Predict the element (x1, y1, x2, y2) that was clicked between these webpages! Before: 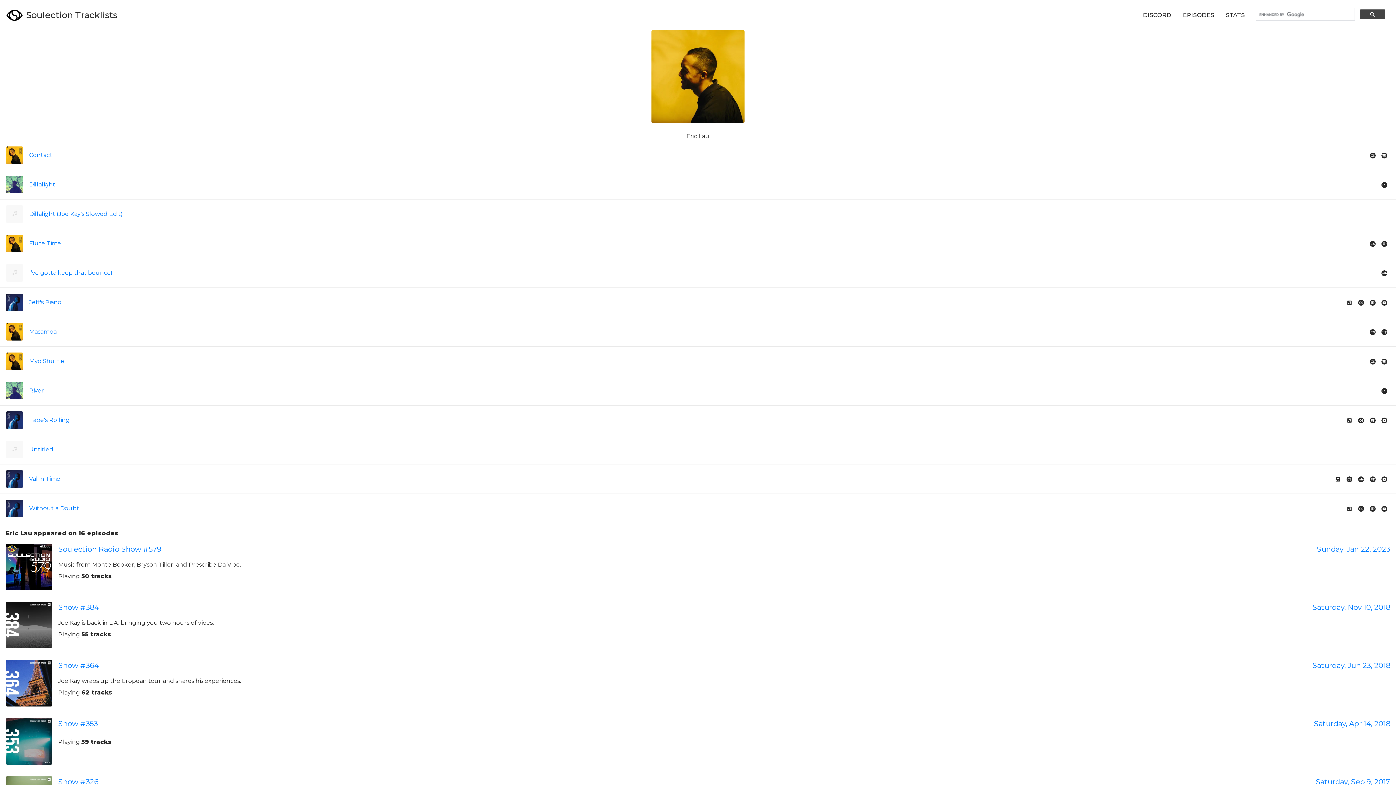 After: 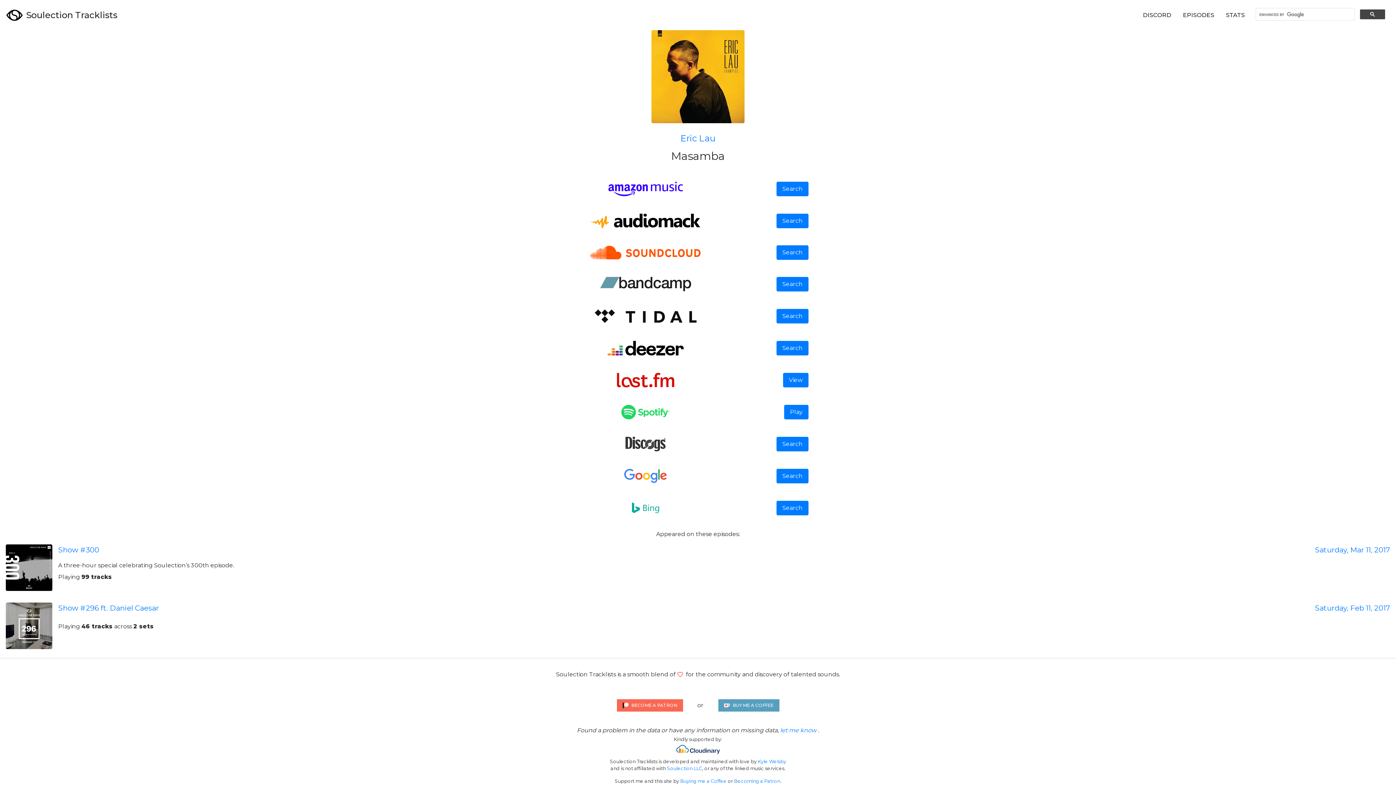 Action: label: Masamba bbox: (29, 328, 56, 335)